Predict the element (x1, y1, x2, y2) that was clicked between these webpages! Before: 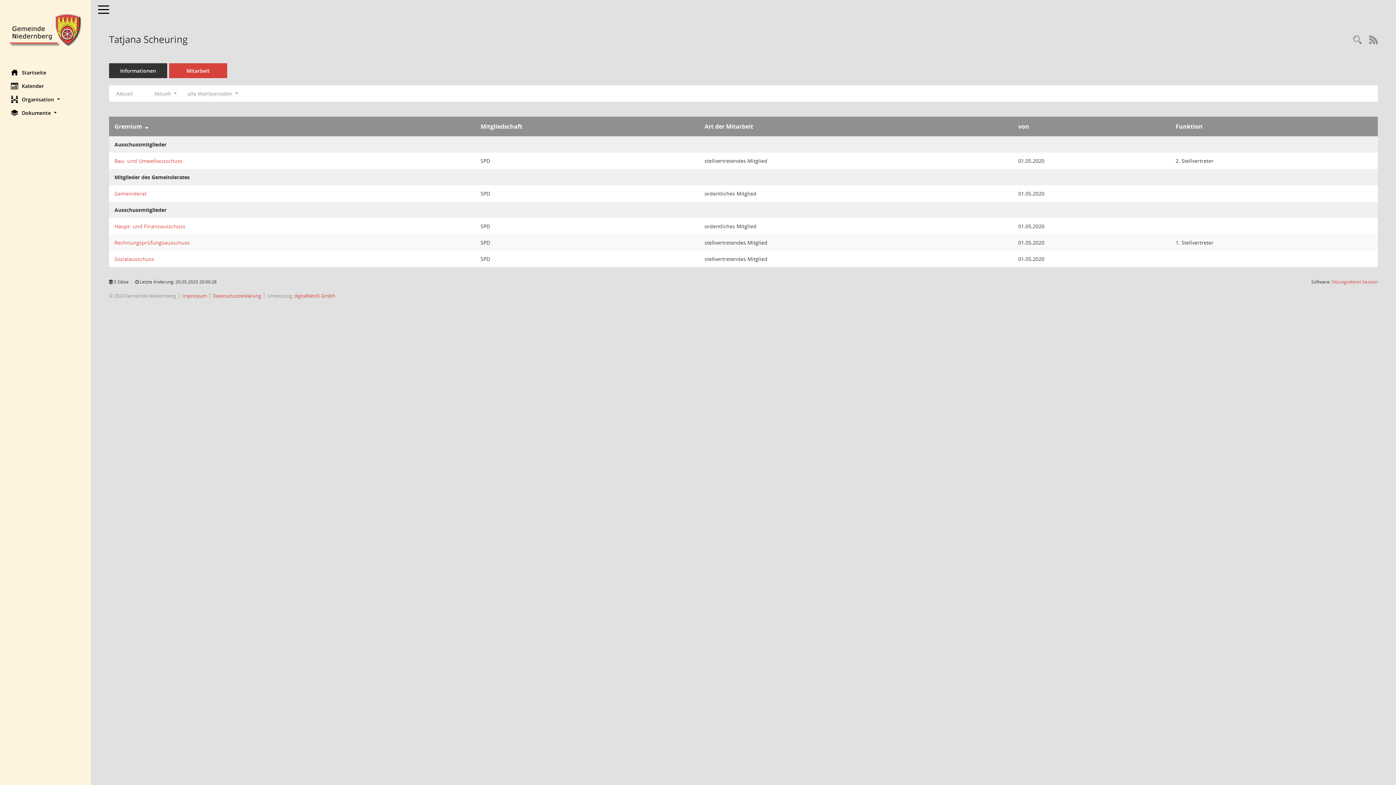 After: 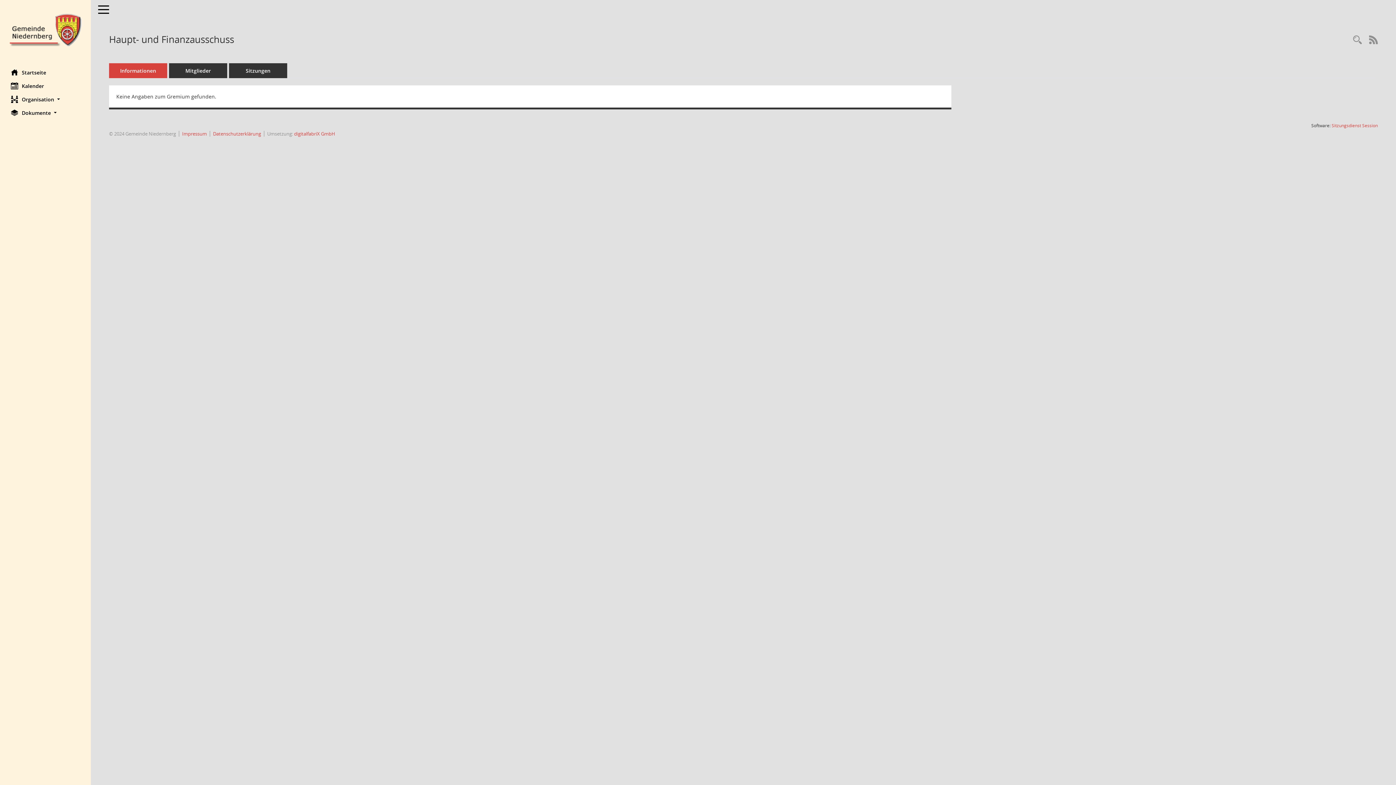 Action: label: Details anzeigen: Haupt- und Finanzausschuss bbox: (114, 222, 185, 229)